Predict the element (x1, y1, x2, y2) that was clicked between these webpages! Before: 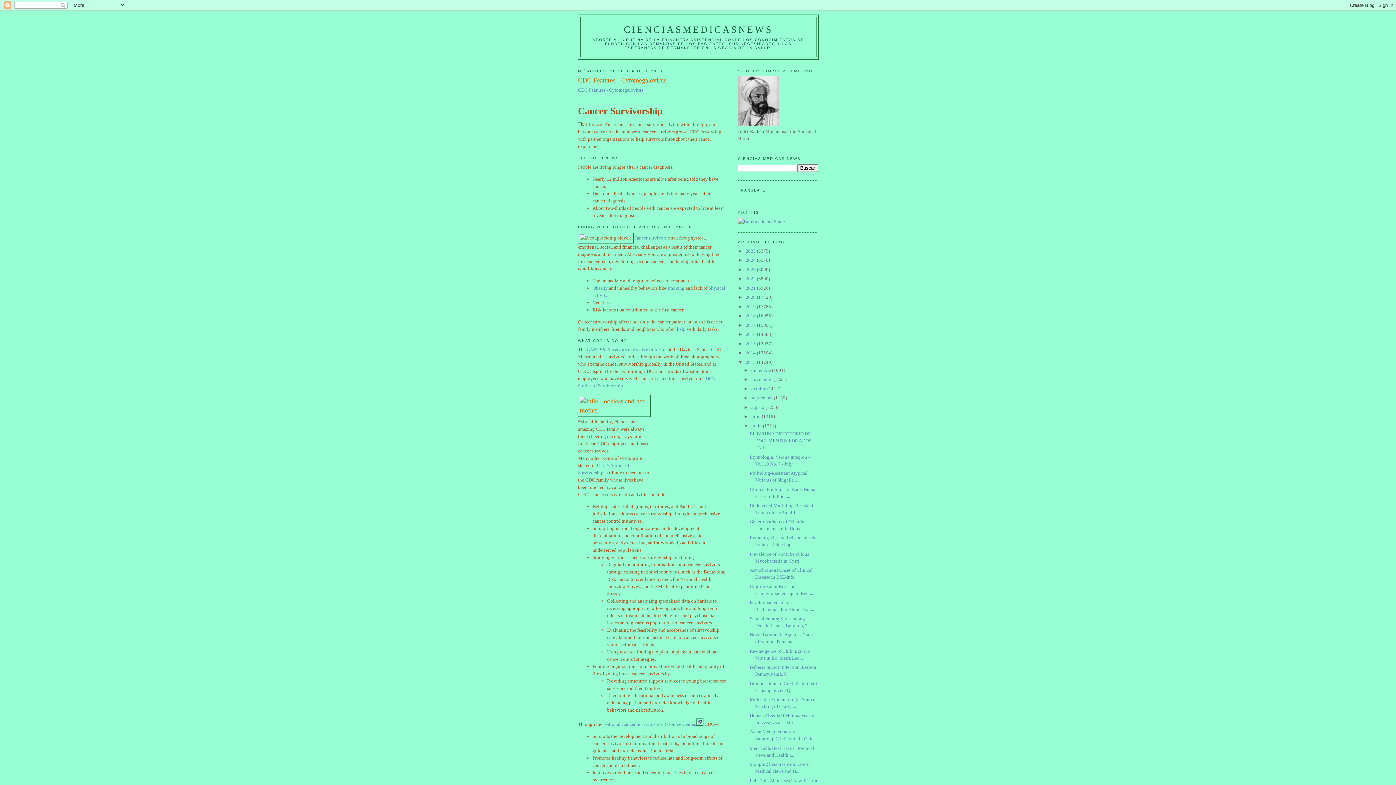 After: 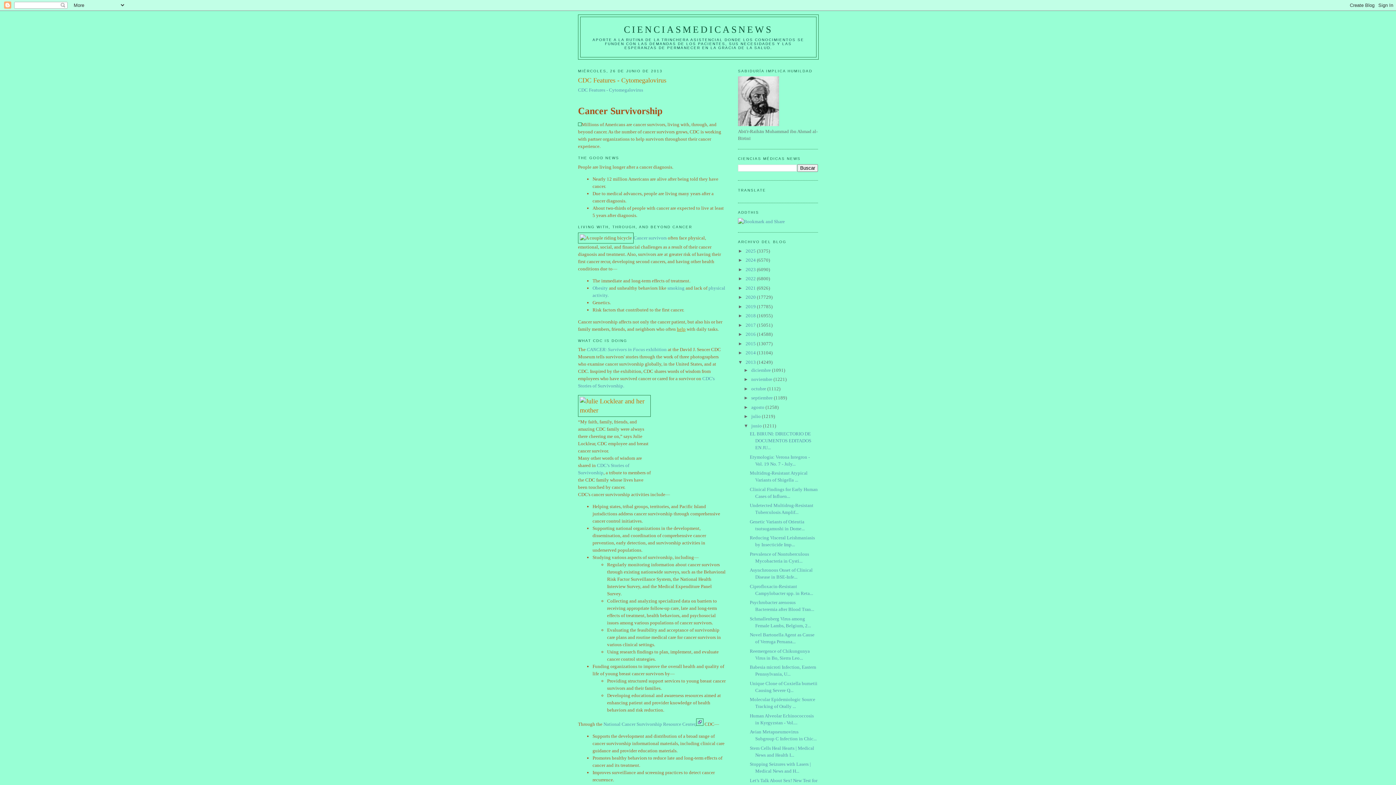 Action: bbox: (677, 326, 685, 331) label: help